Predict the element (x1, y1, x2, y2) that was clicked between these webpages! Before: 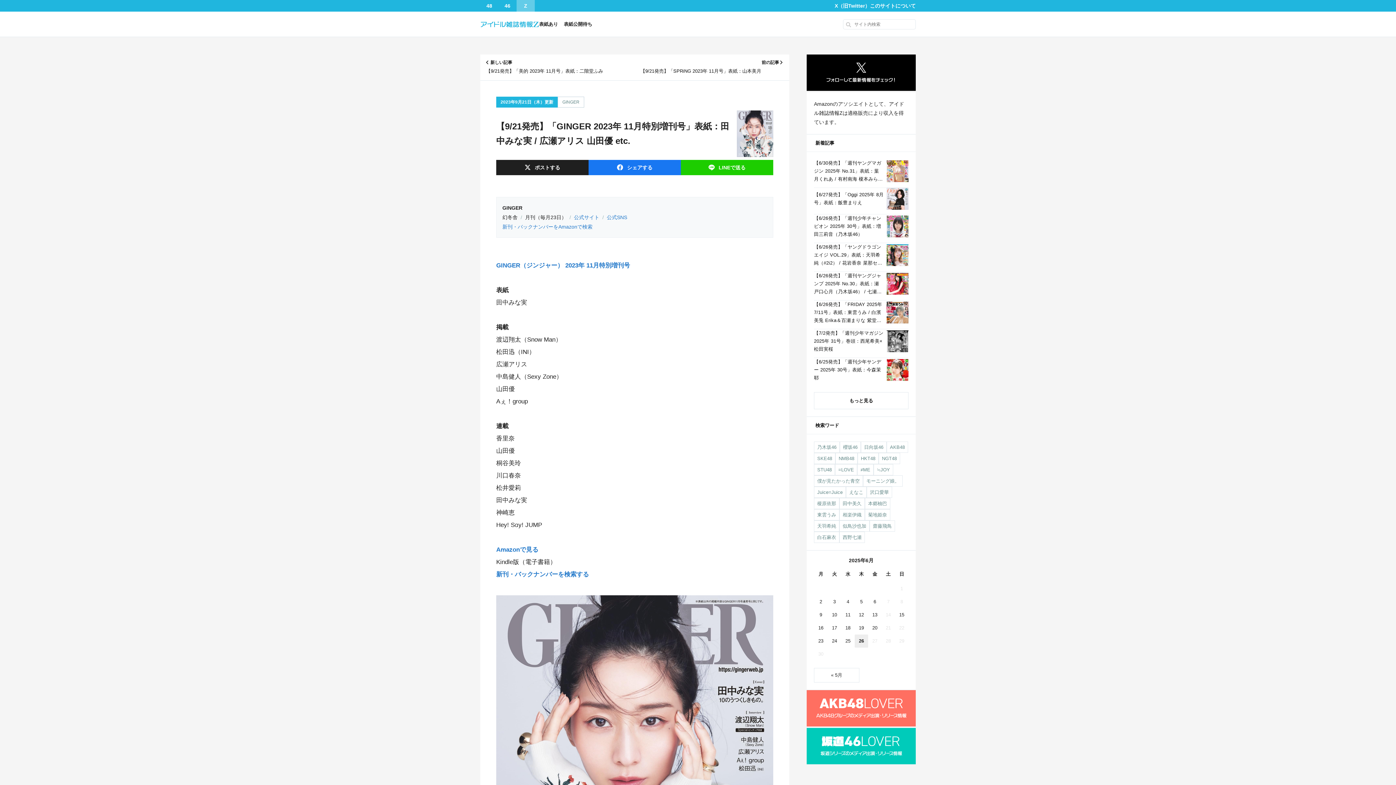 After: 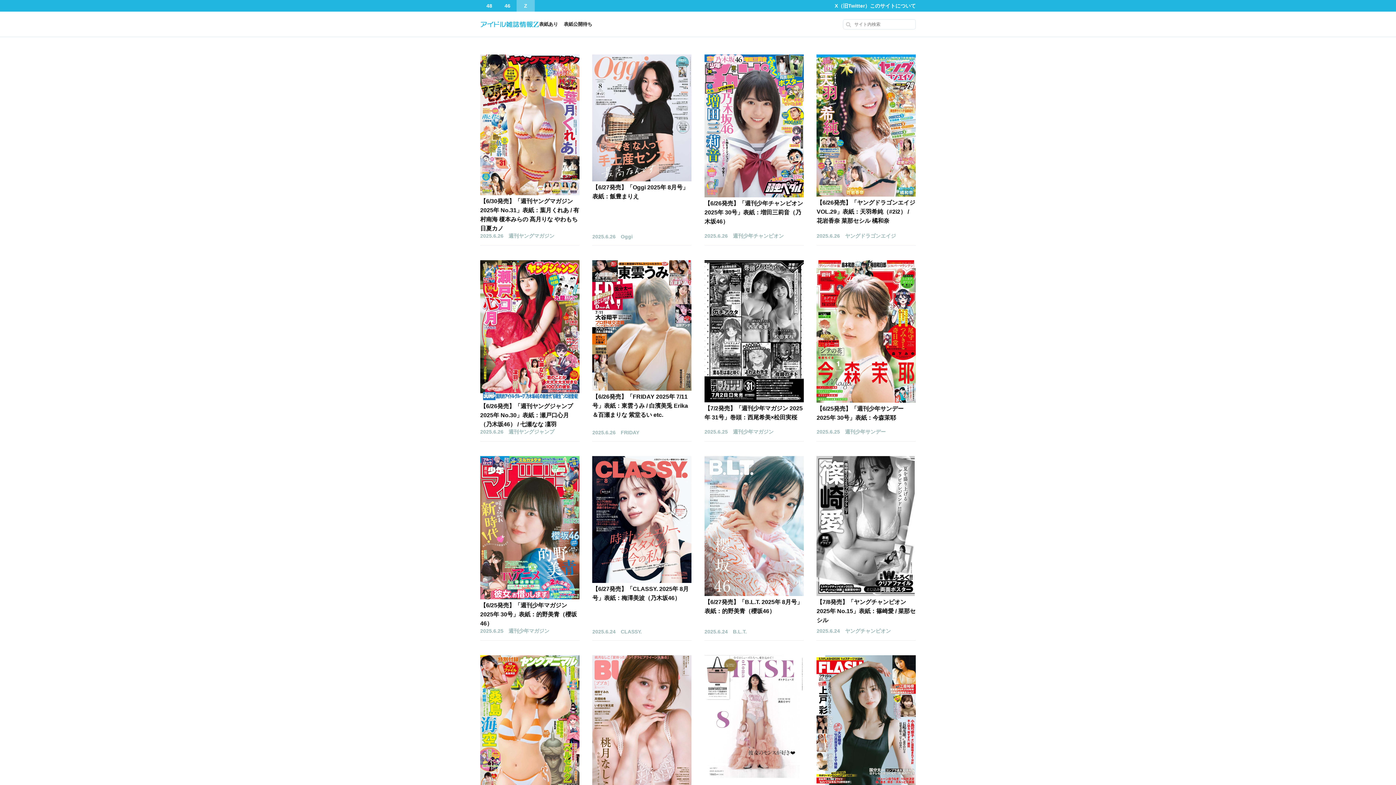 Action: label: Z bbox: (516, 0, 534, 11)